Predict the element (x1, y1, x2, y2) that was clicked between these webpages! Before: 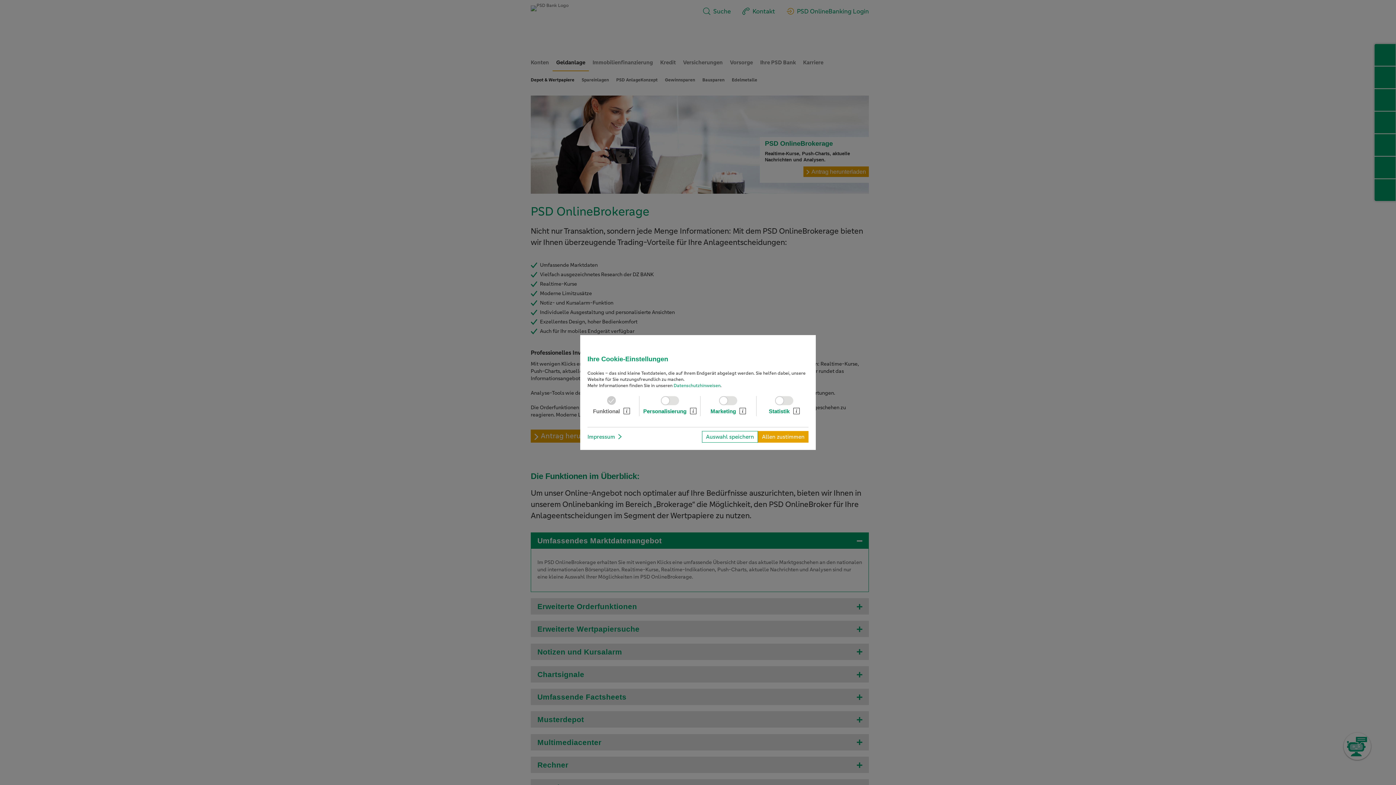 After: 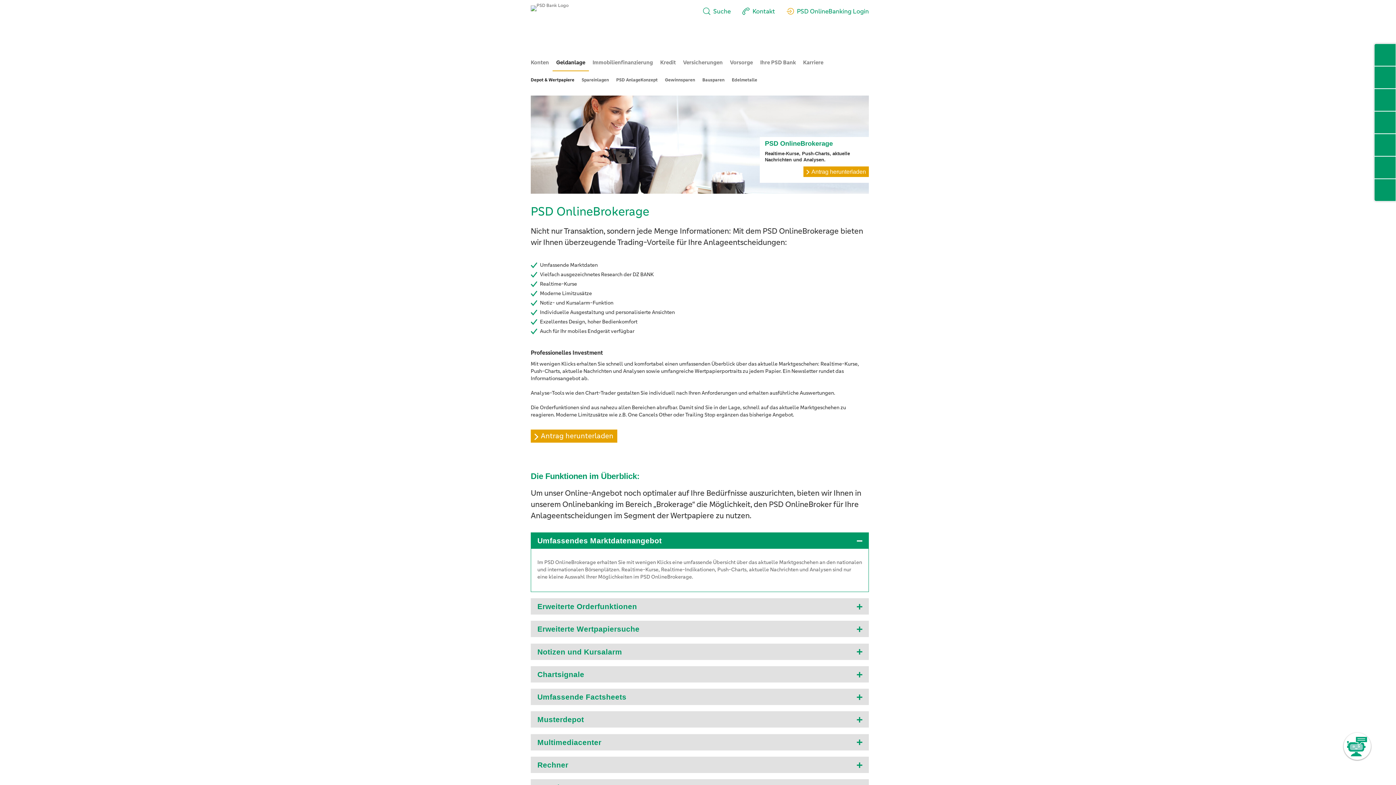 Action: bbox: (702, 431, 758, 442) label: Auswahl speichern